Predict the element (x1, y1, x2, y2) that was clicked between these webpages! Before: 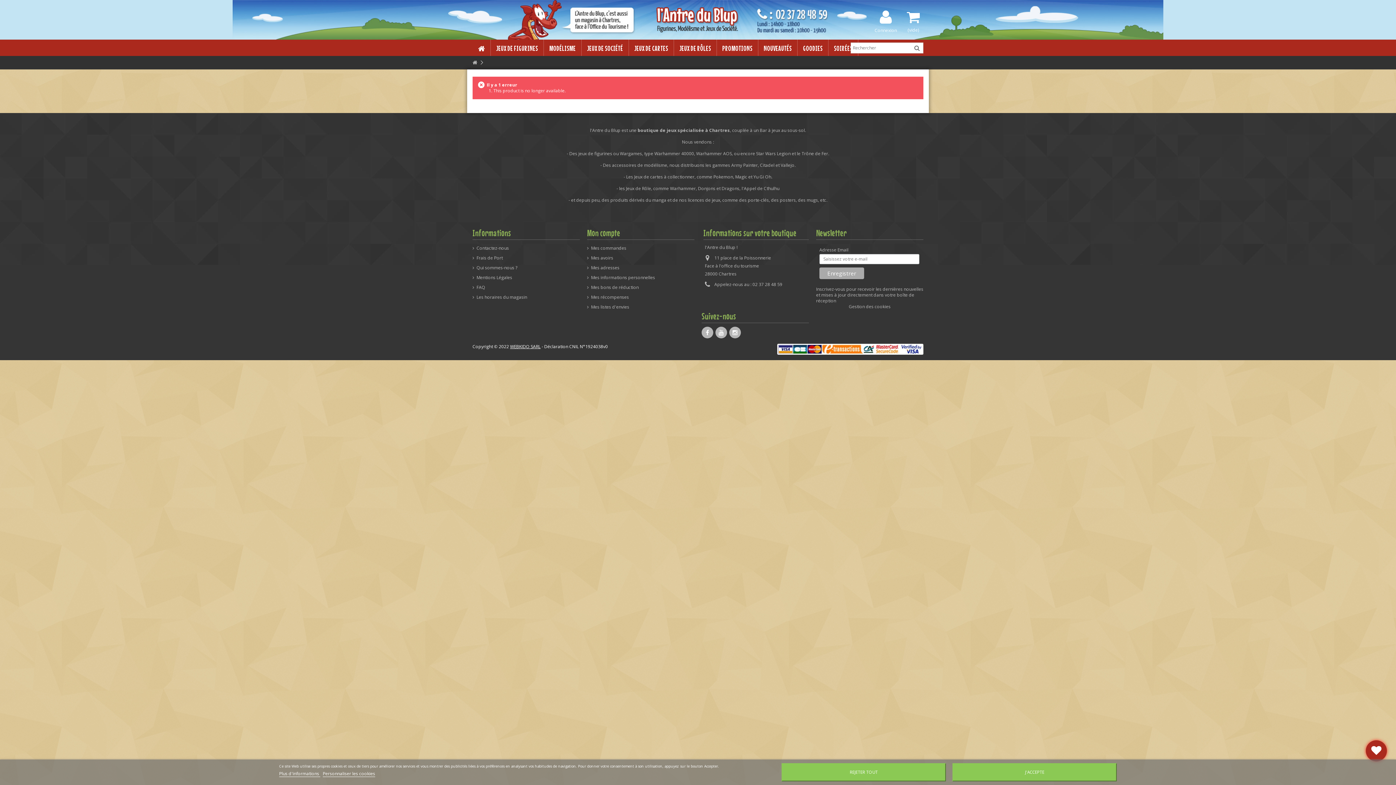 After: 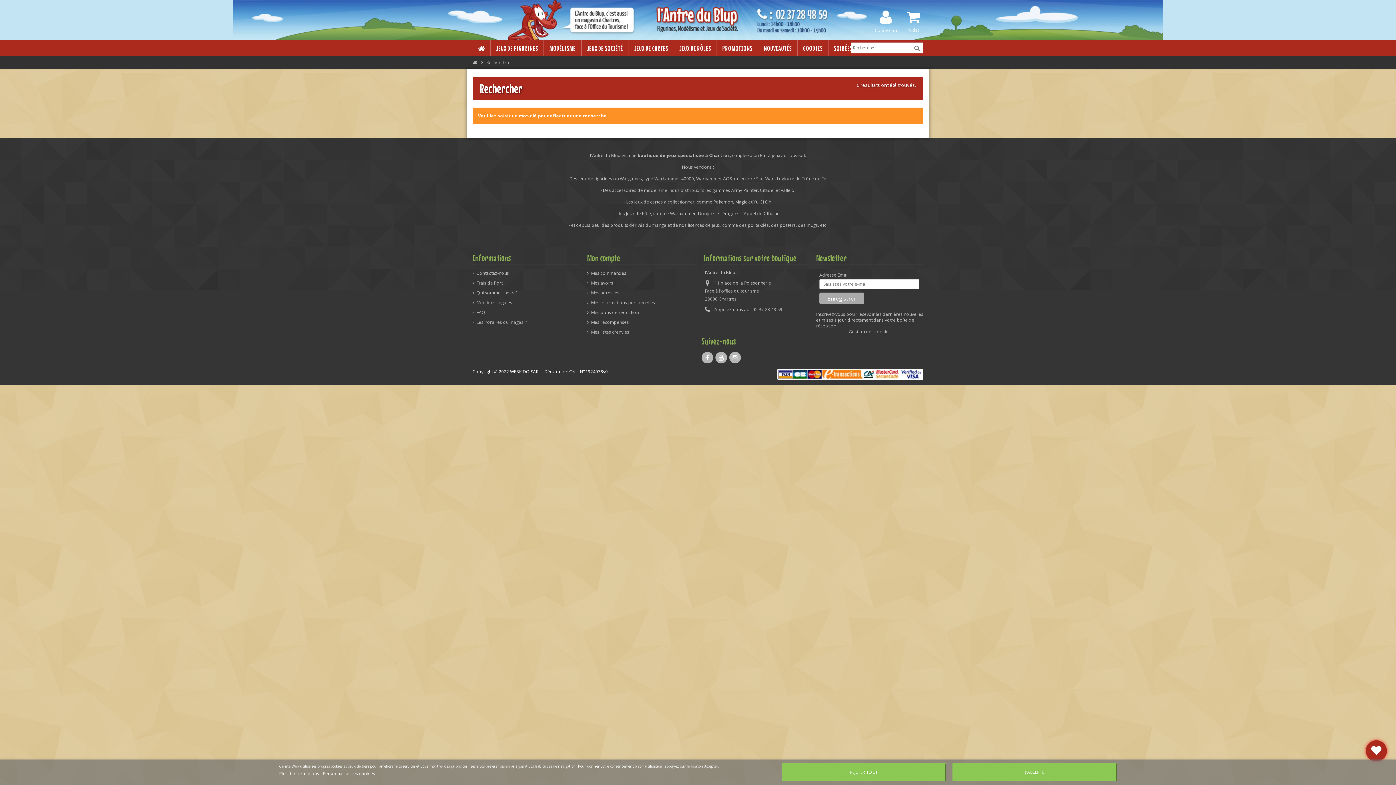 Action: bbox: (912, 42, 922, 54)